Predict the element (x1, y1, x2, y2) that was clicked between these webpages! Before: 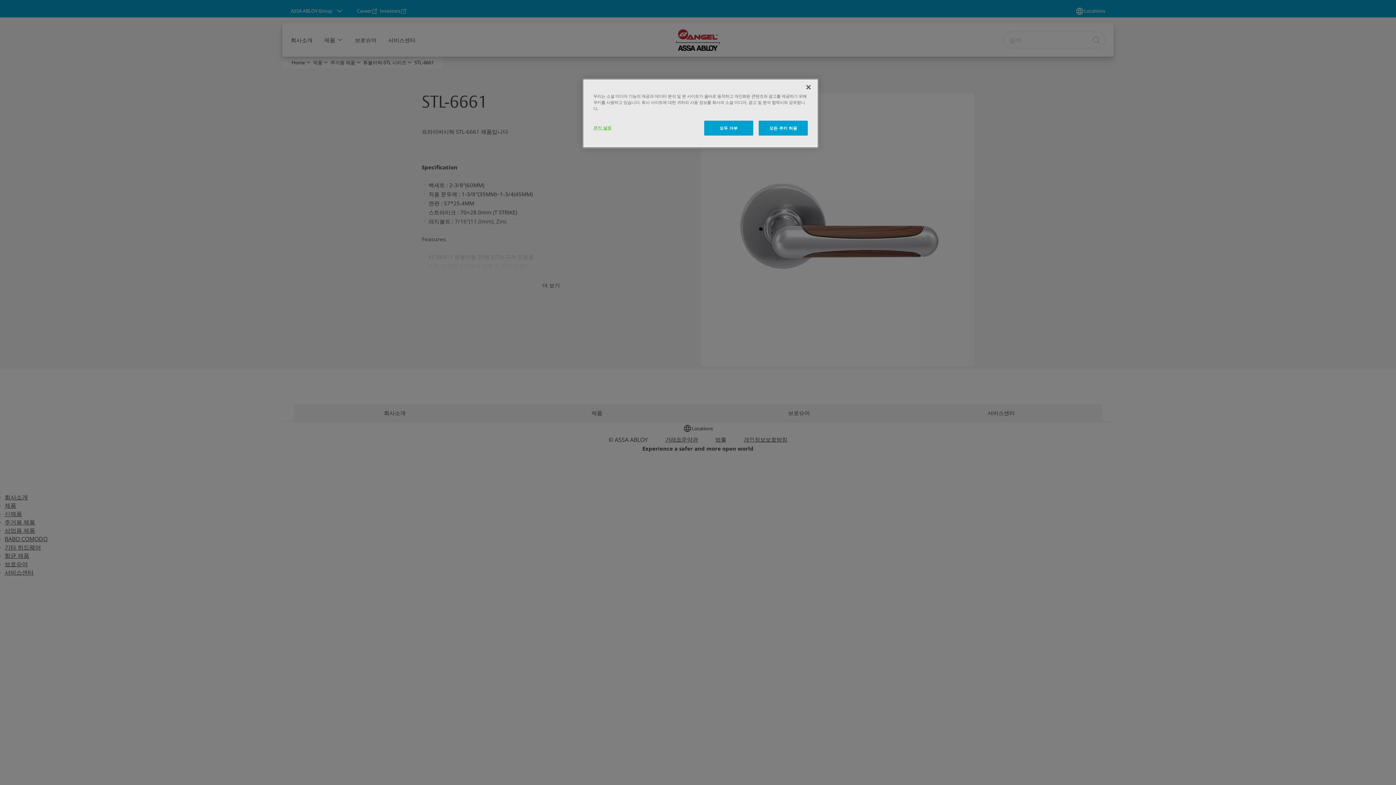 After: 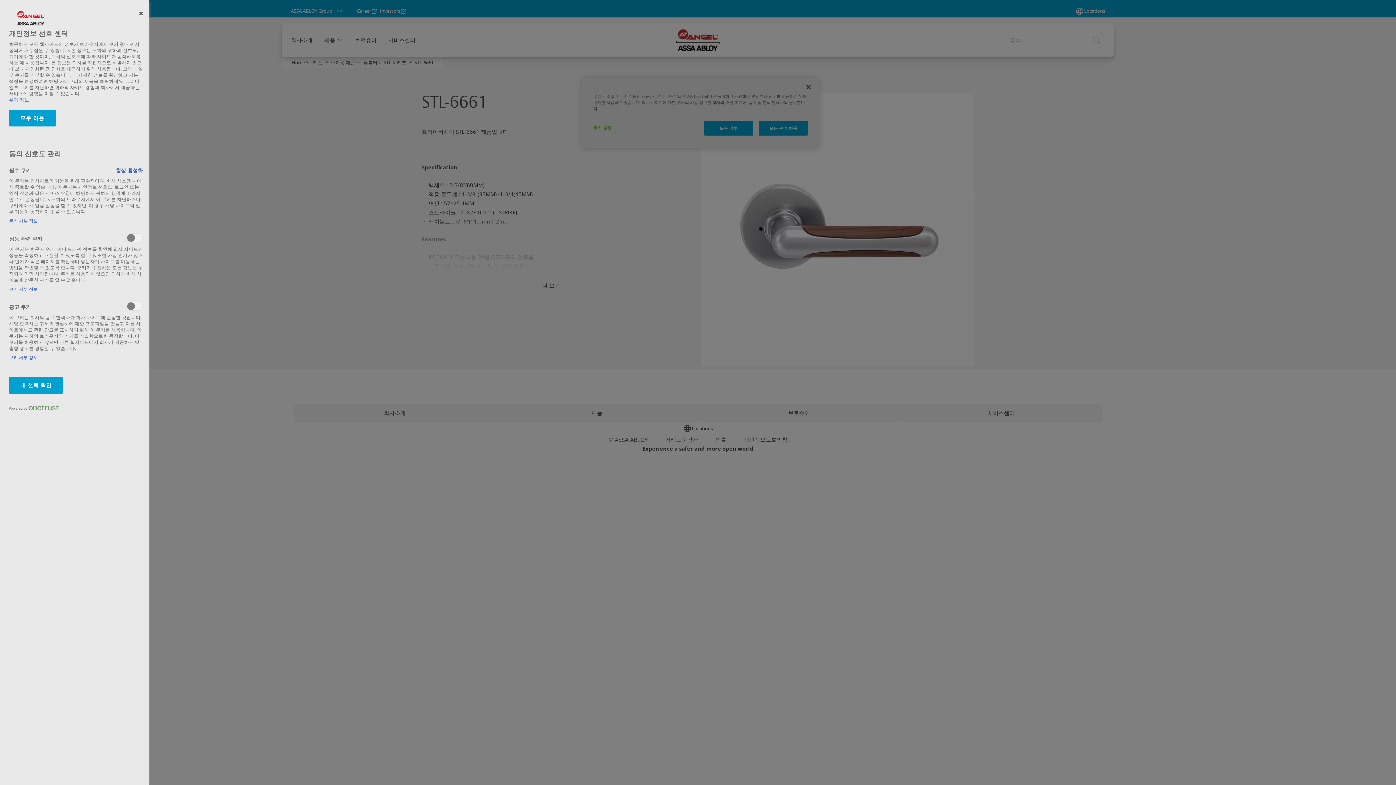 Action: label: 쿠키 설정 bbox: (593, 120, 642, 134)